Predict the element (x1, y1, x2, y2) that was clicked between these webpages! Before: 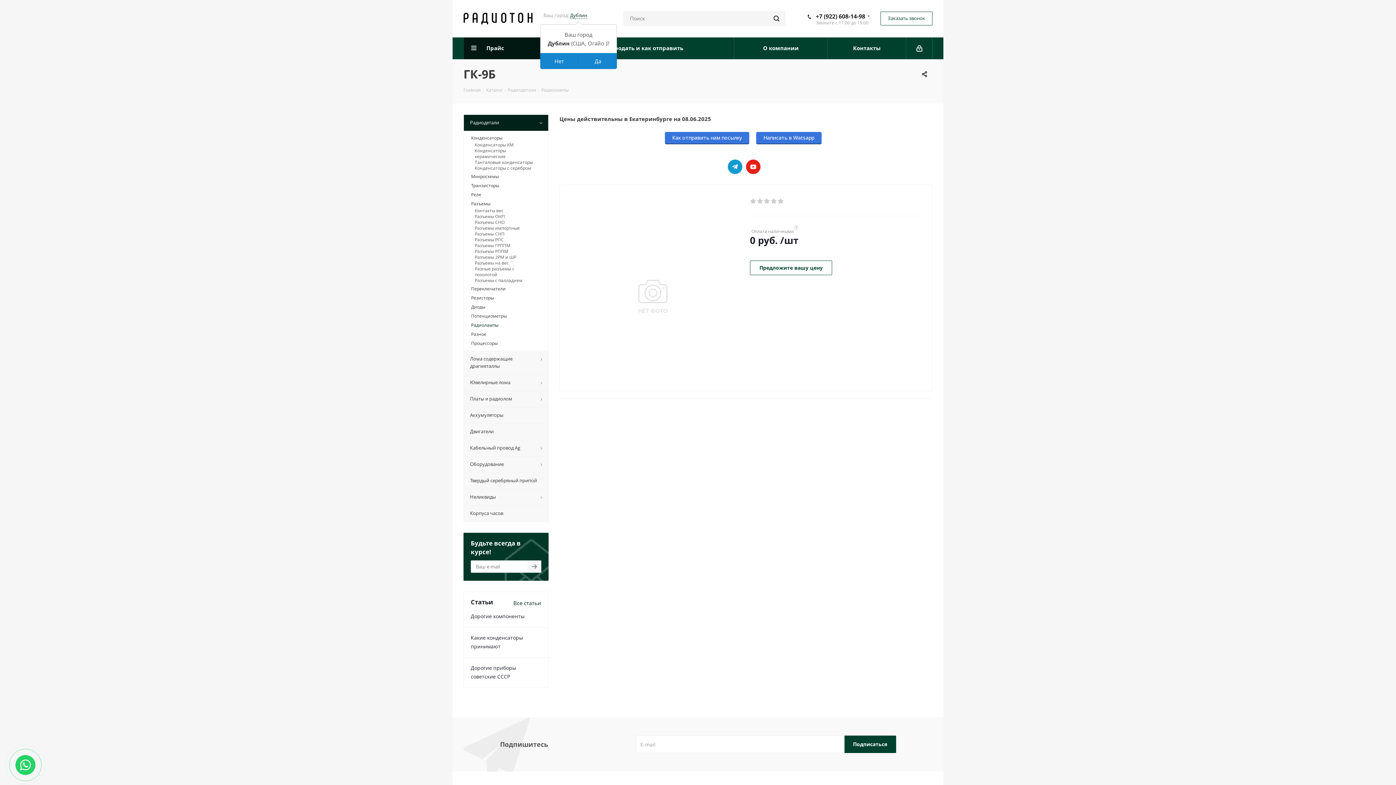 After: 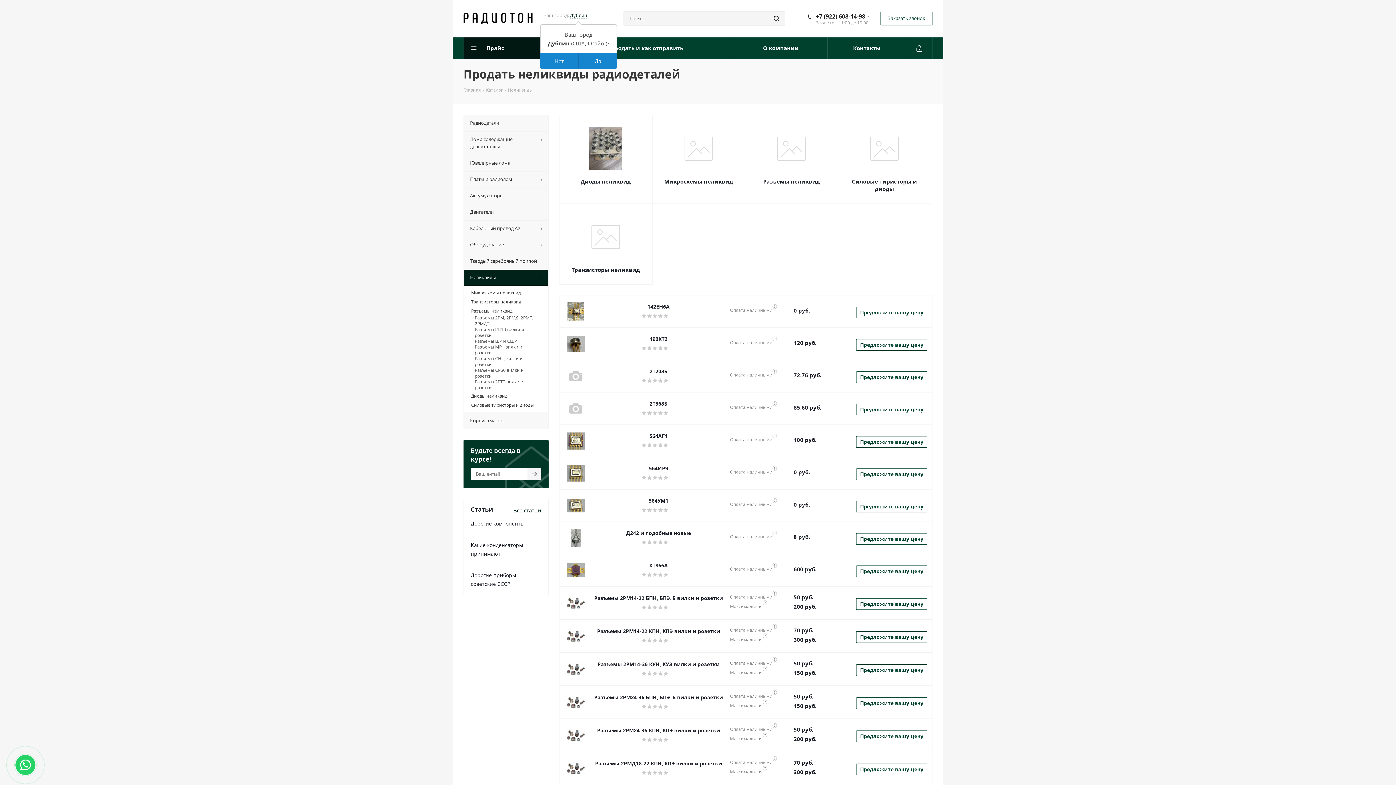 Action: bbox: (463, 489, 548, 505) label: Неликвиды